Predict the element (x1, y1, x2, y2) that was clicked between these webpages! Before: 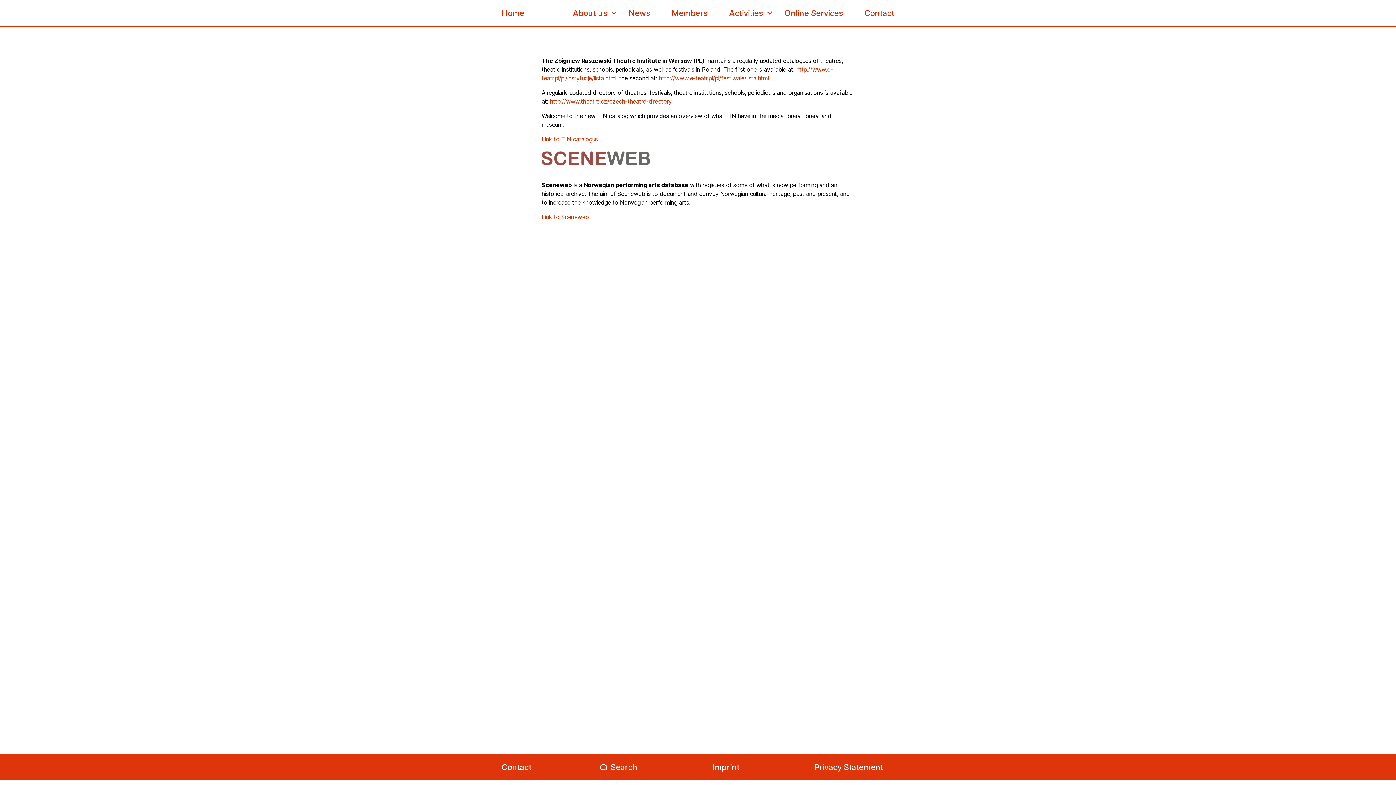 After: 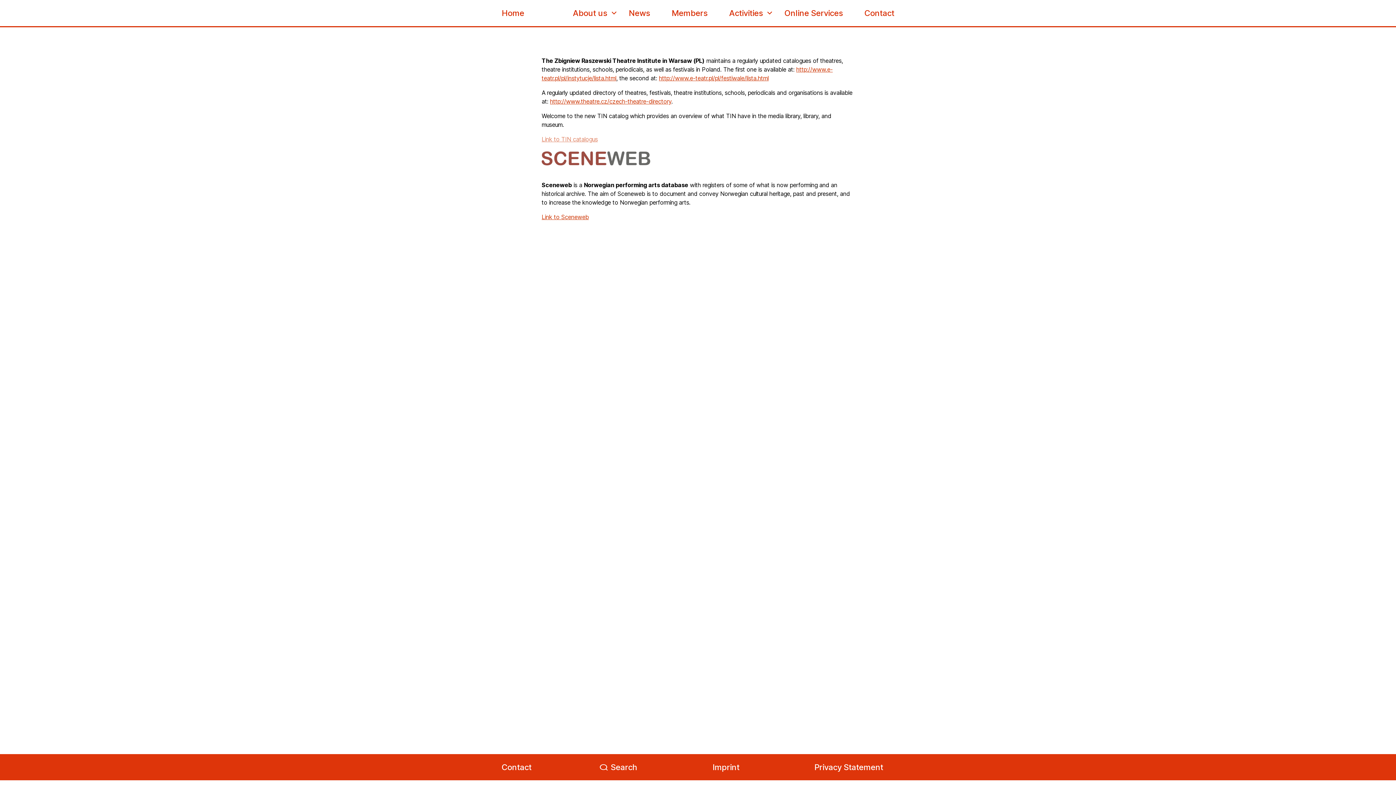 Action: bbox: (541, 135, 597, 142) label: Link to TIN catalogus